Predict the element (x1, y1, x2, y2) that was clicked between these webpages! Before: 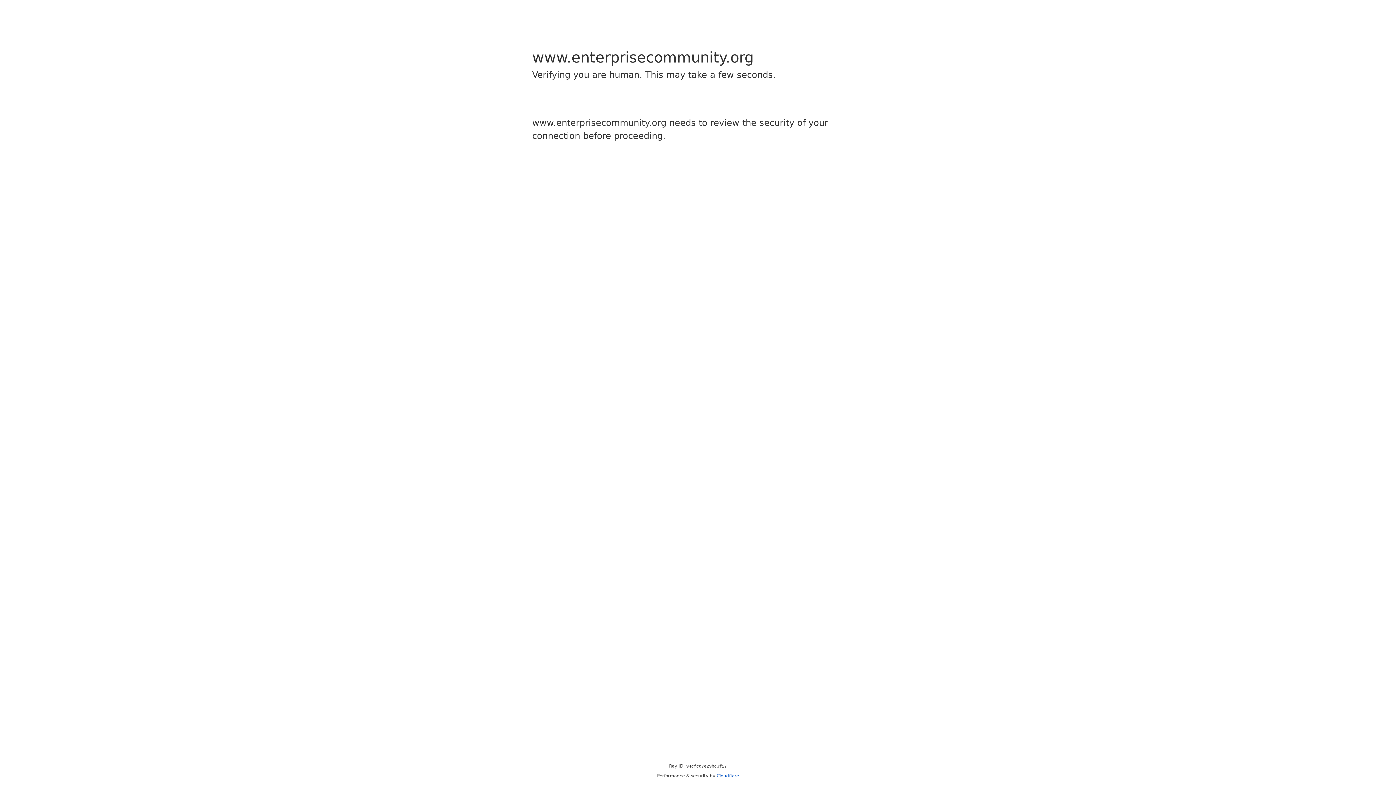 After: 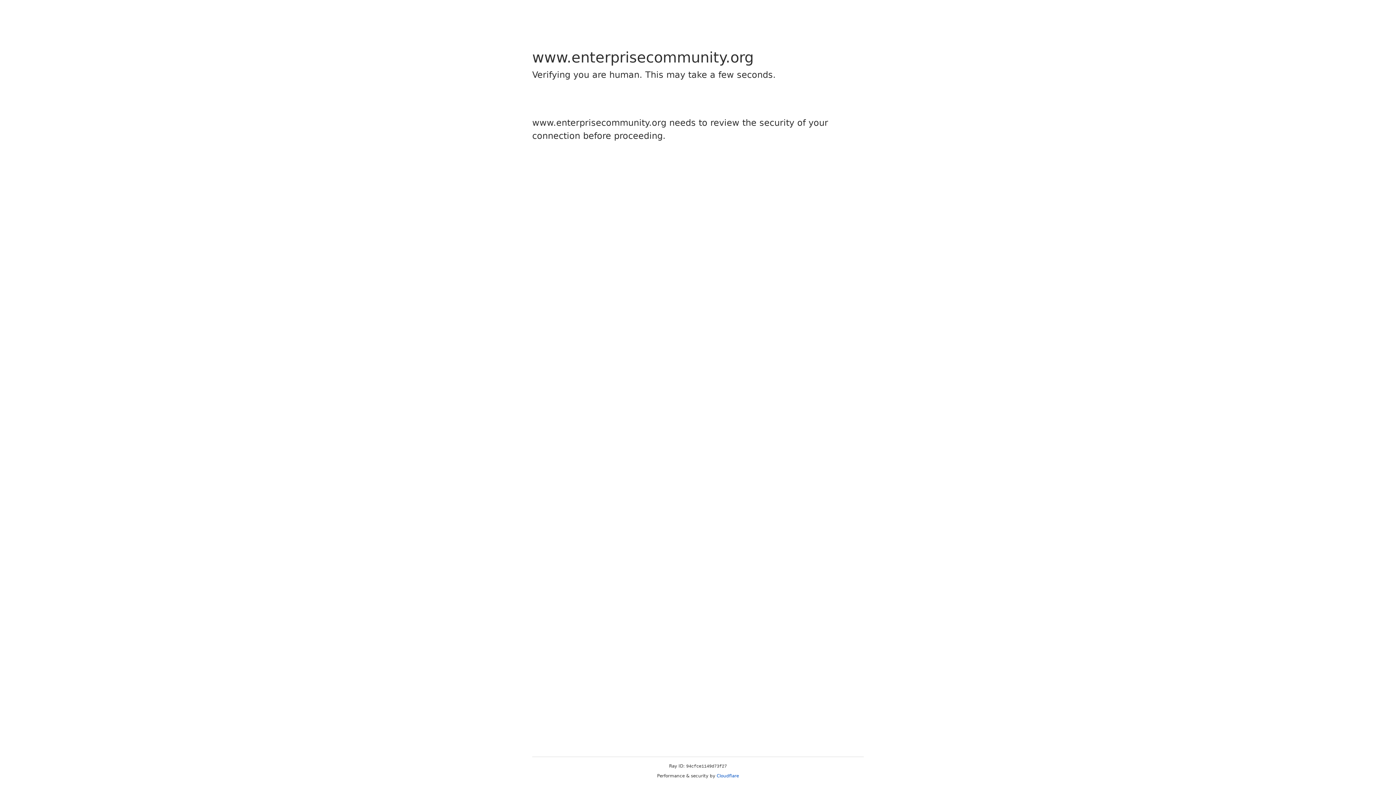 Action: bbox: (716, 773, 739, 778) label: Cloudflare